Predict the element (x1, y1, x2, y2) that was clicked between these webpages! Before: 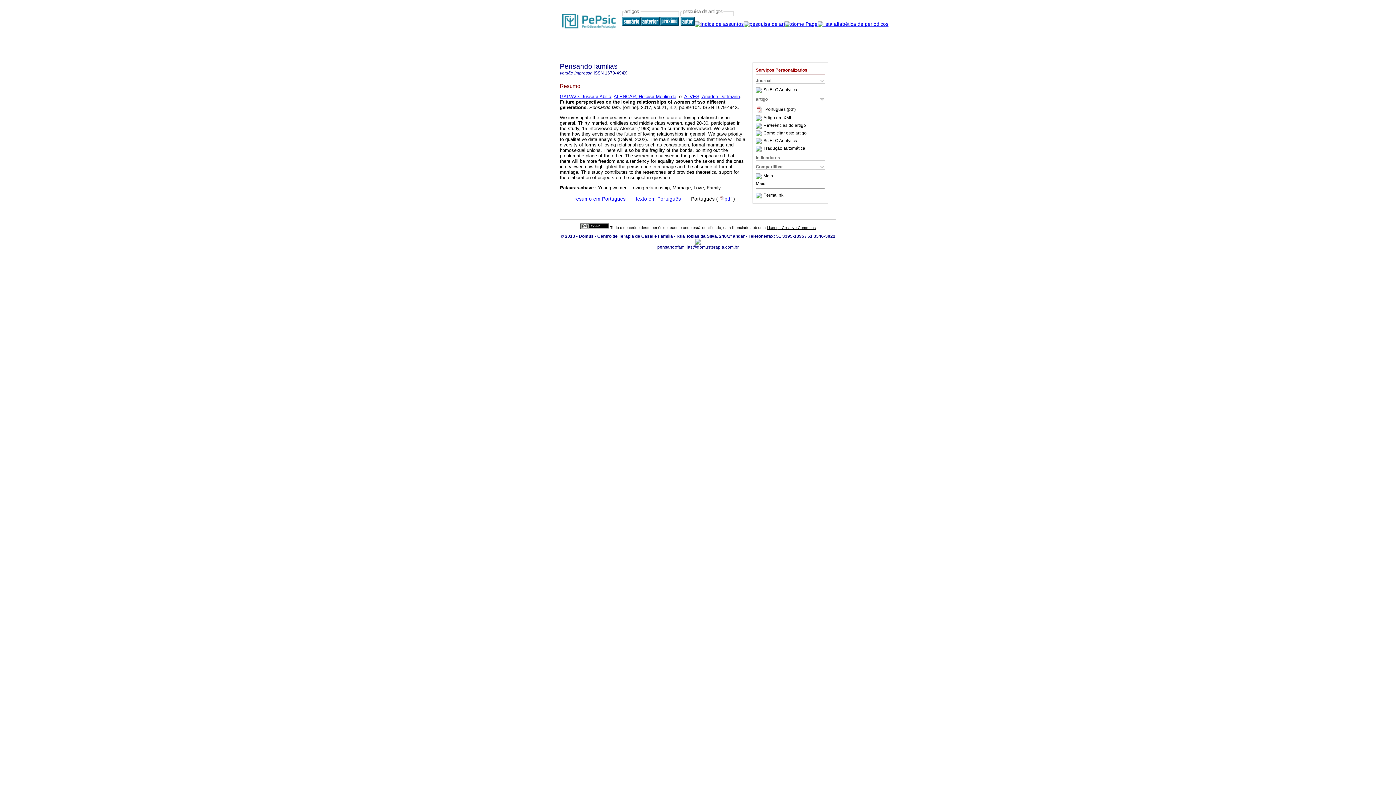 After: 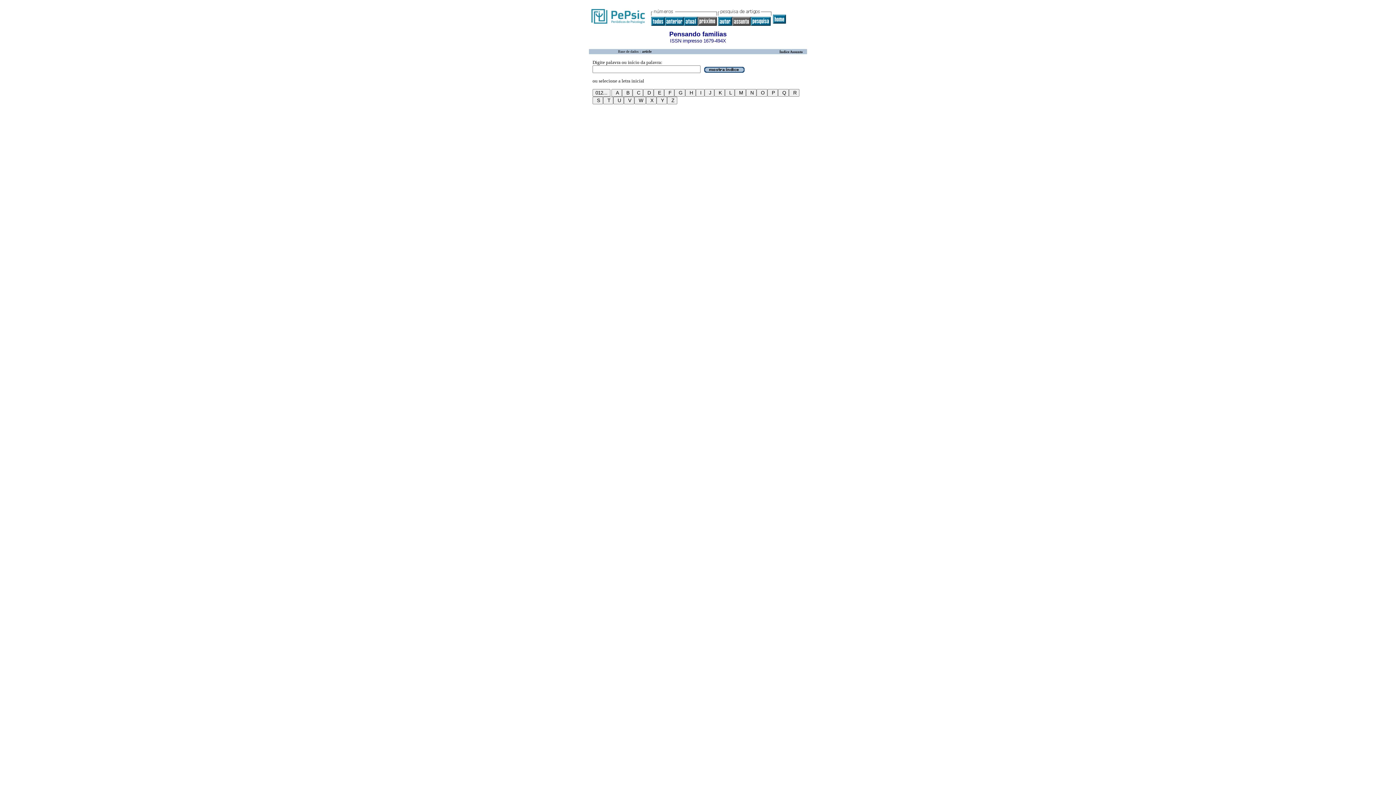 Action: bbox: (694, 21, 744, 26)